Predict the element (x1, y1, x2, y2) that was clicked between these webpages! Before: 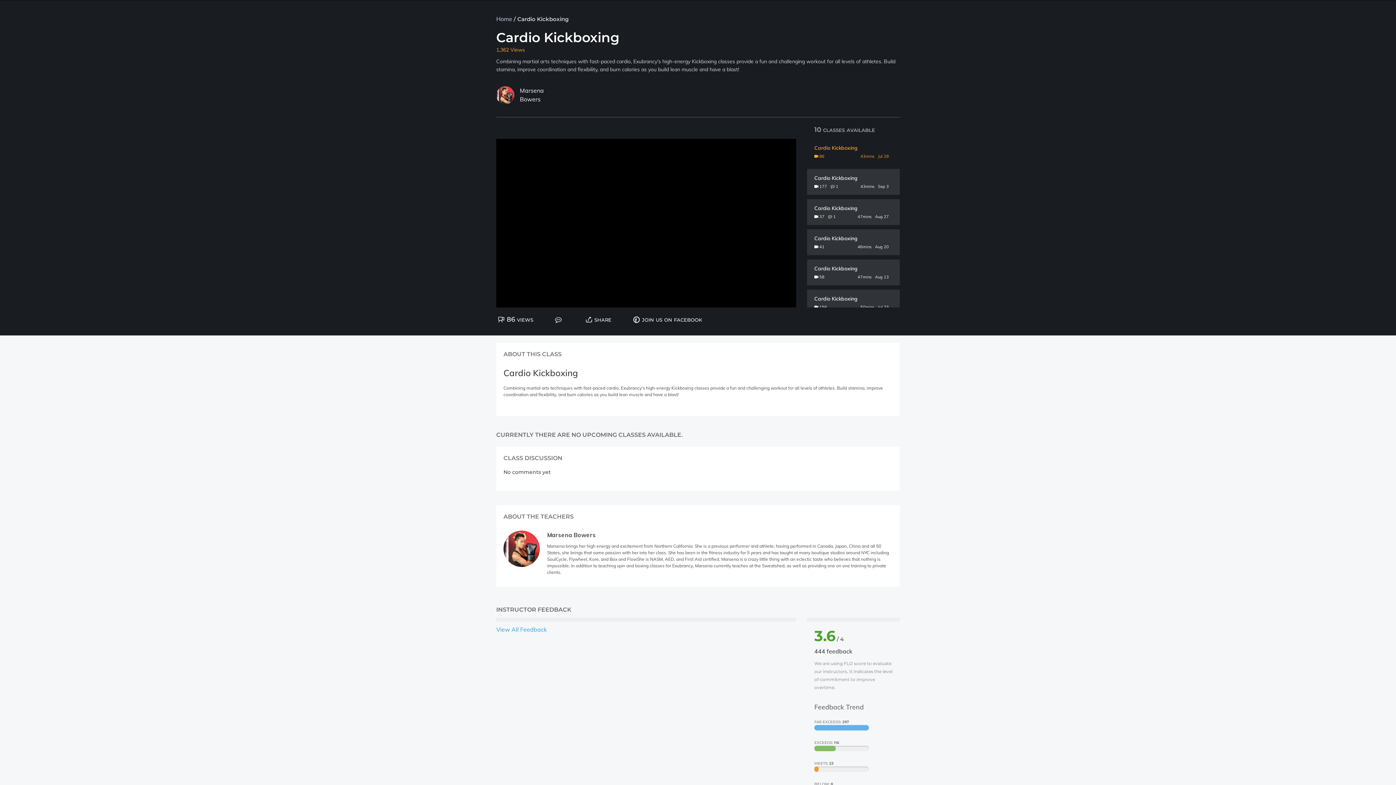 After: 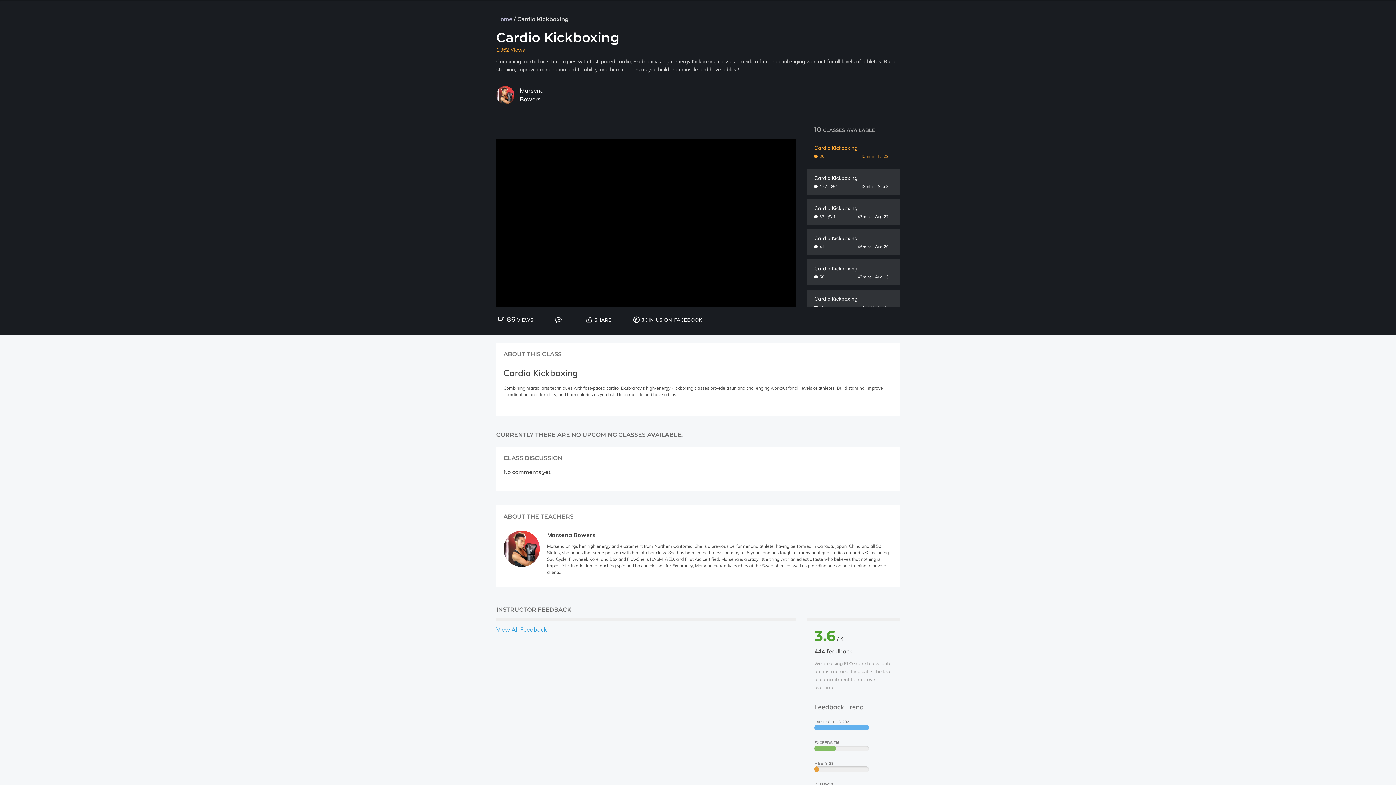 Action: bbox: (631, 313, 704, 326) label: join us on facebook